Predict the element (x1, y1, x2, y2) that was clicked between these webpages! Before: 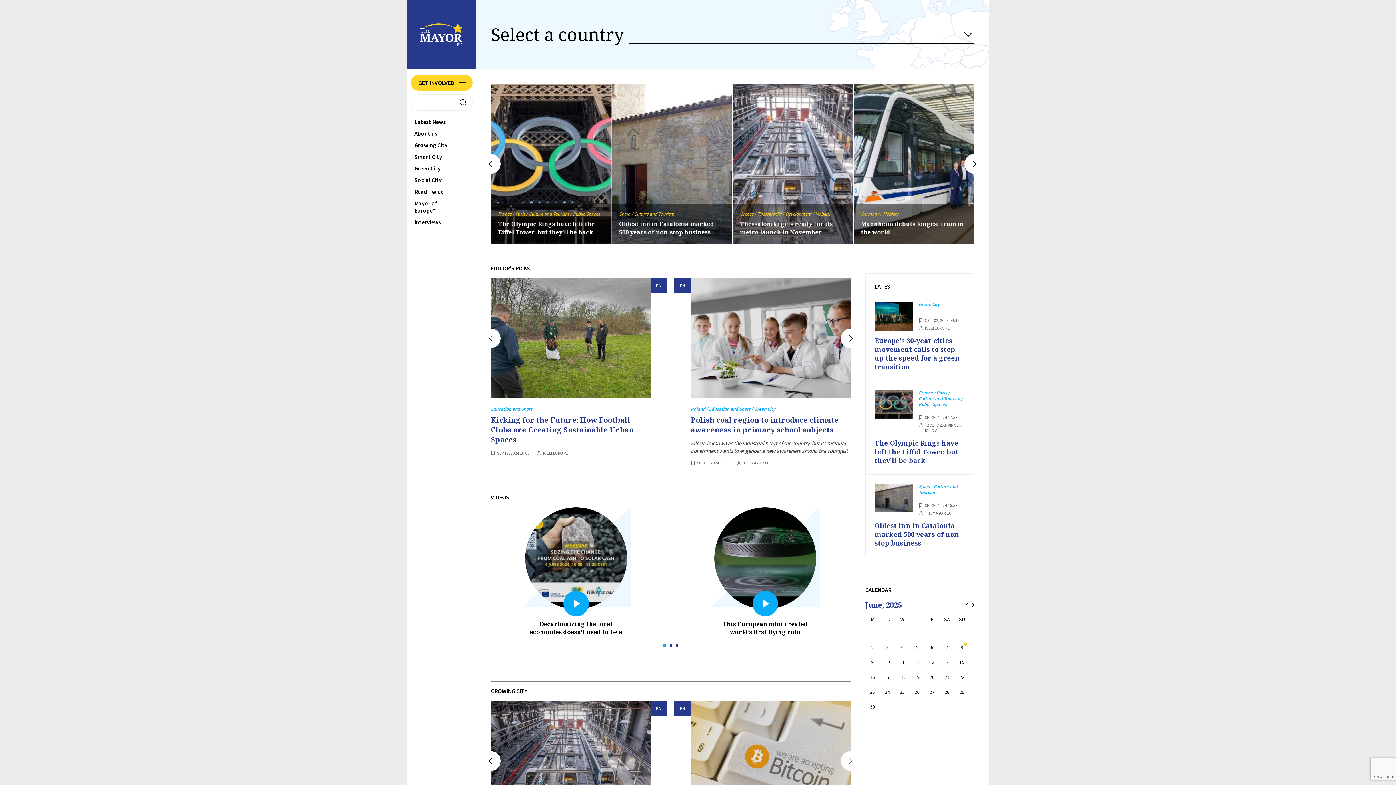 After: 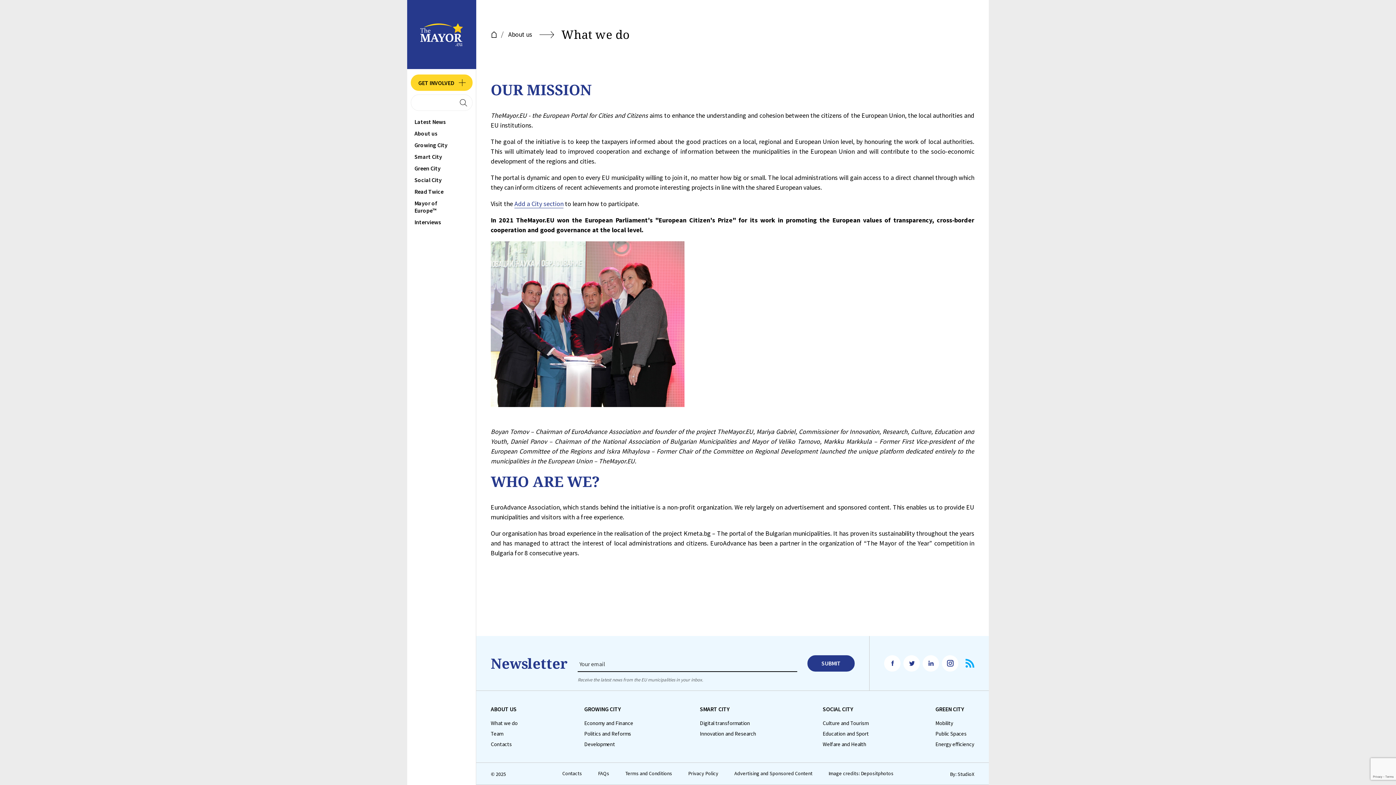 Action: label: Аbout us bbox: (407, 127, 476, 139)